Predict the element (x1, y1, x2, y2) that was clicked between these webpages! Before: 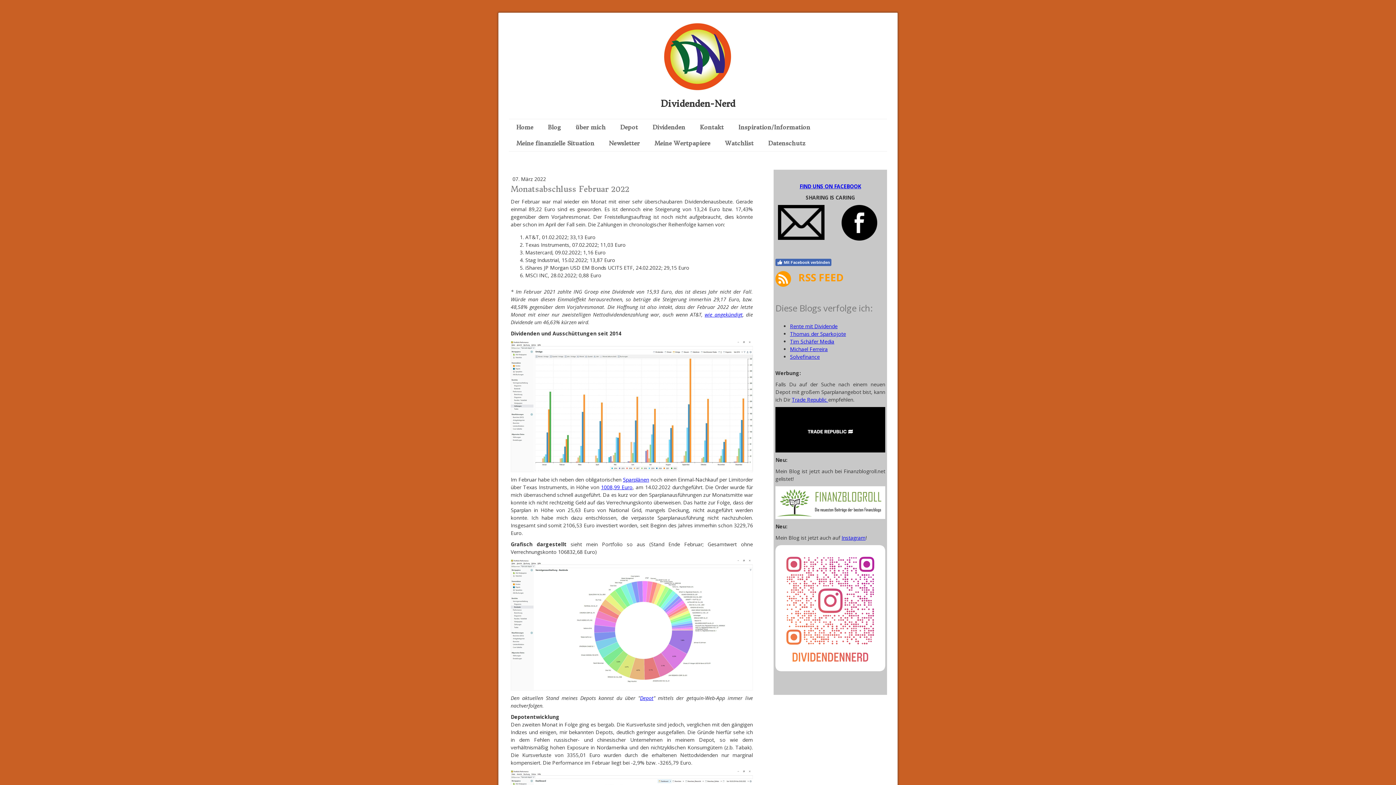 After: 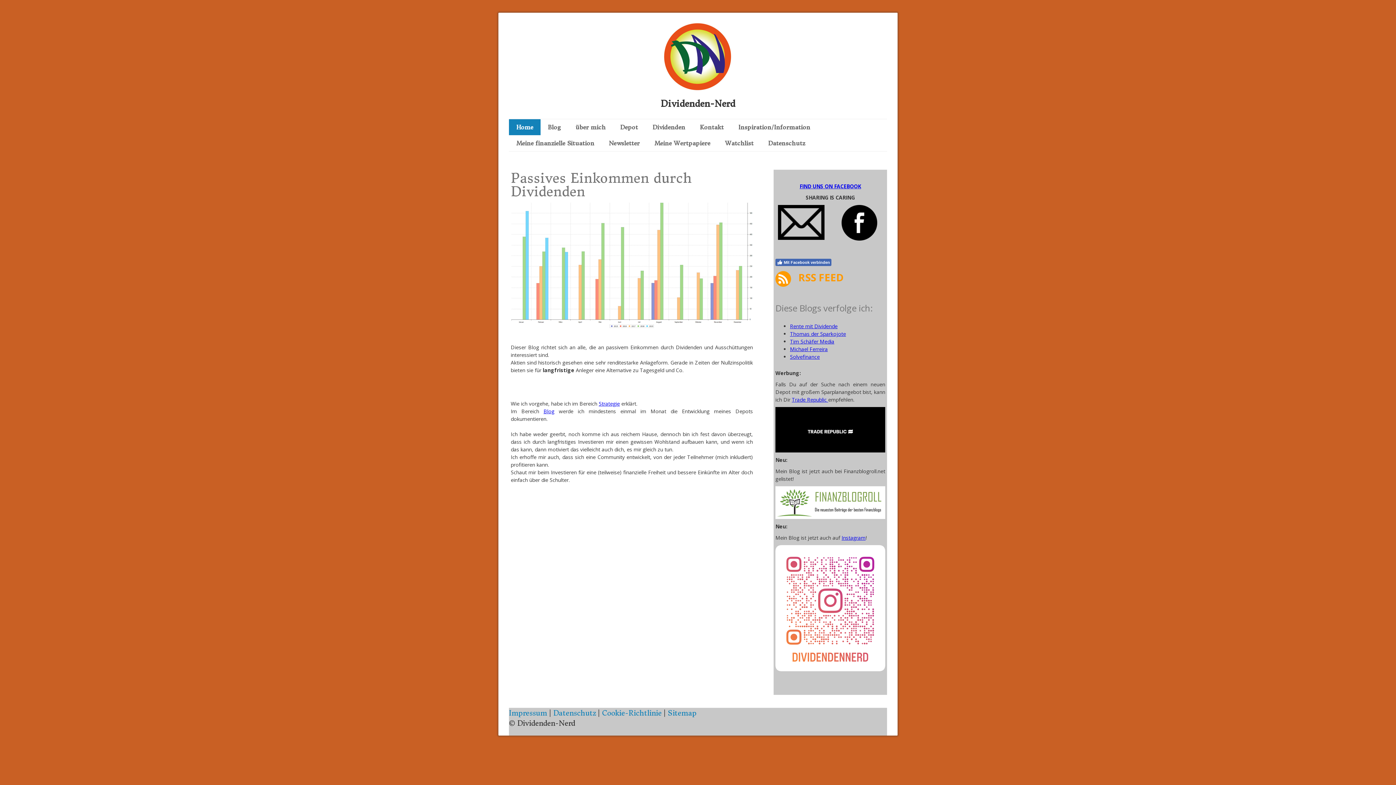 Action: bbox: (510, 97, 885, 110) label: Dividenden-Nerd